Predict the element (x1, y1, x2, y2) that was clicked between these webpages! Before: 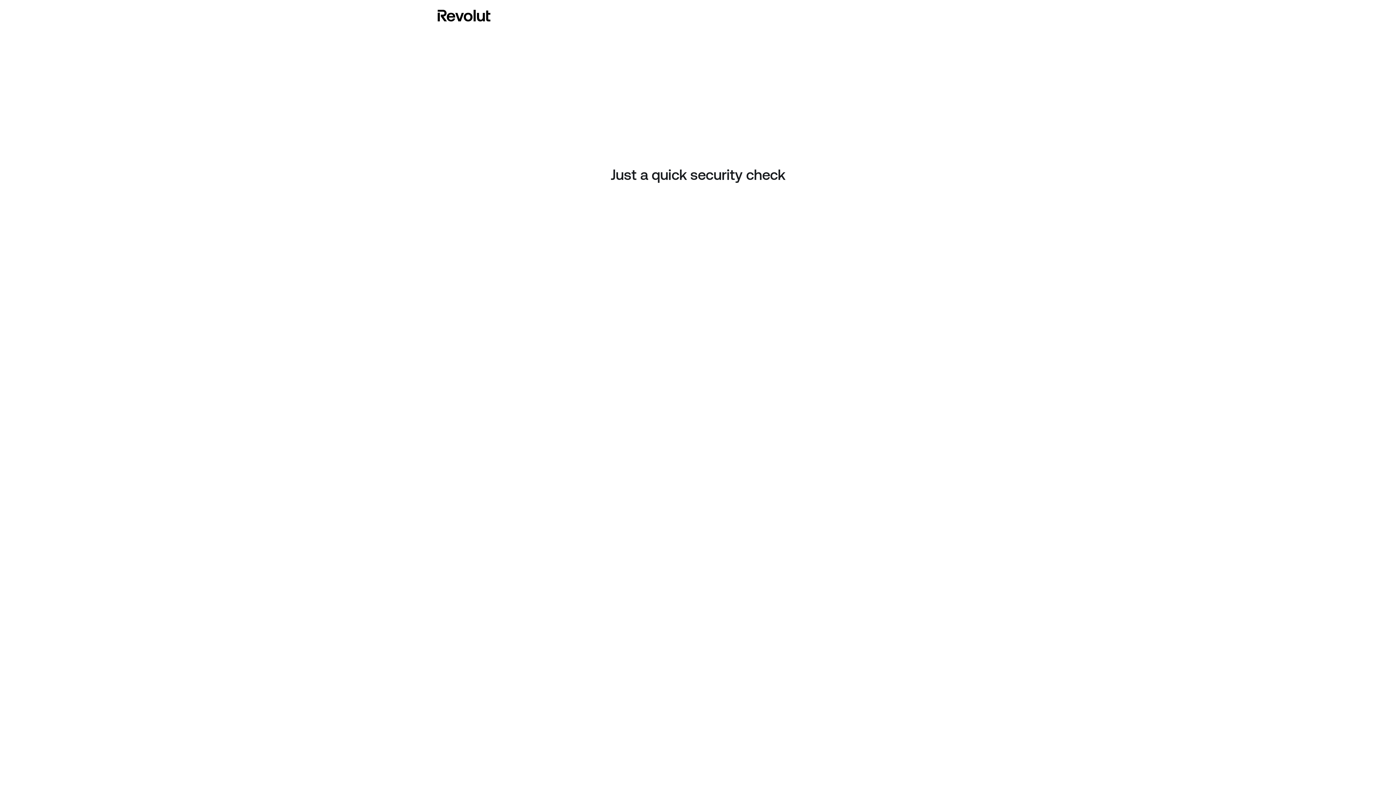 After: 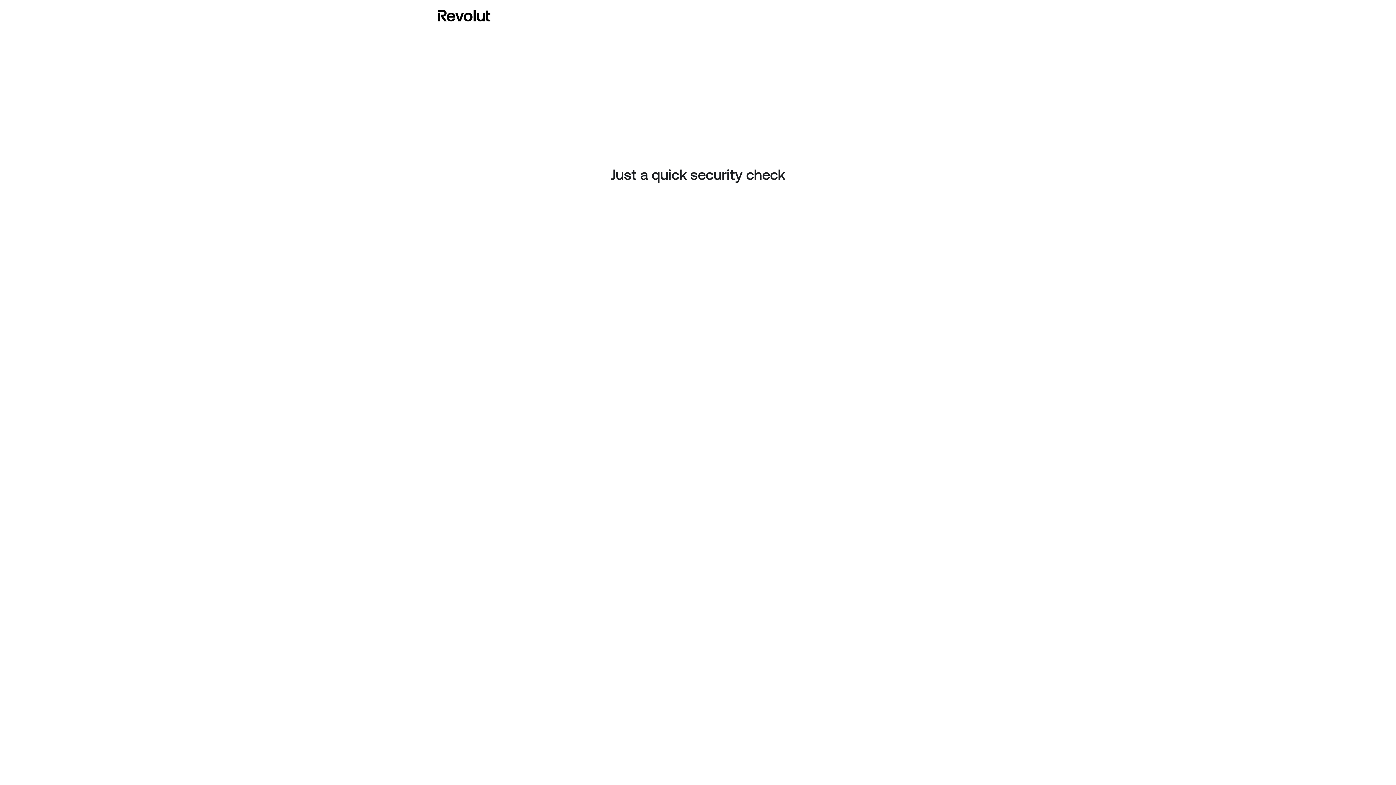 Action: bbox: (437, 8, 490, 23)